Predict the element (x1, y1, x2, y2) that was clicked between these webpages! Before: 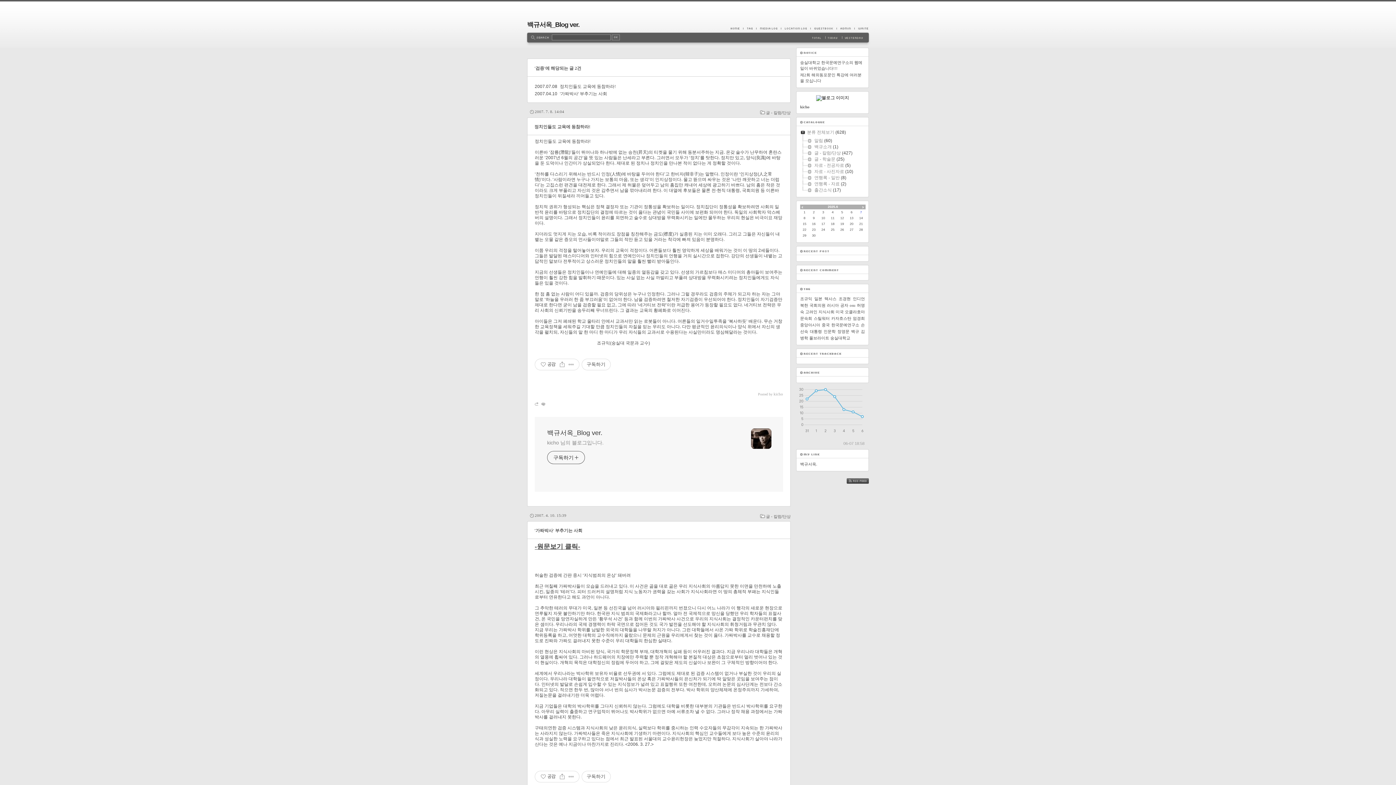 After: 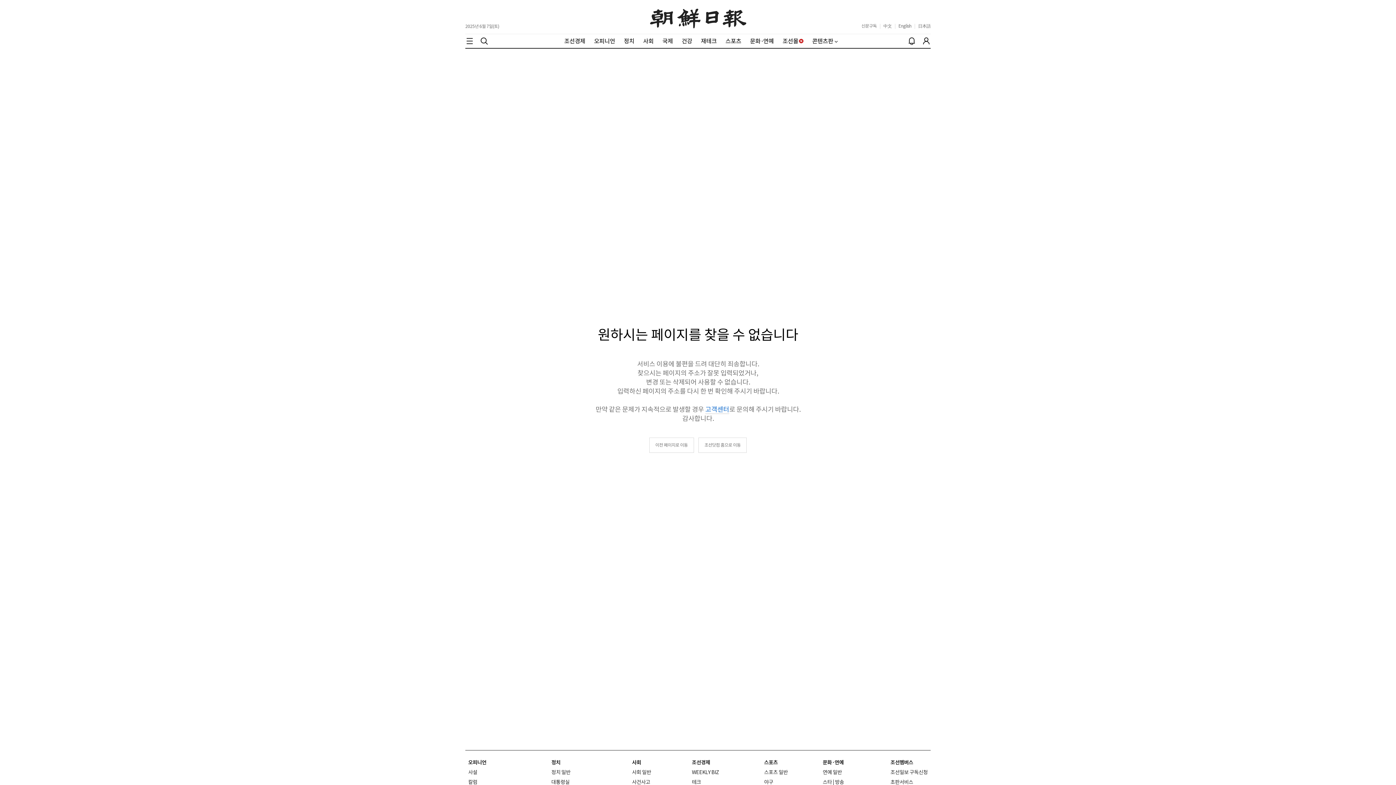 Action: bbox: (534, 543, 580, 550) label: -원문보기 클릭-